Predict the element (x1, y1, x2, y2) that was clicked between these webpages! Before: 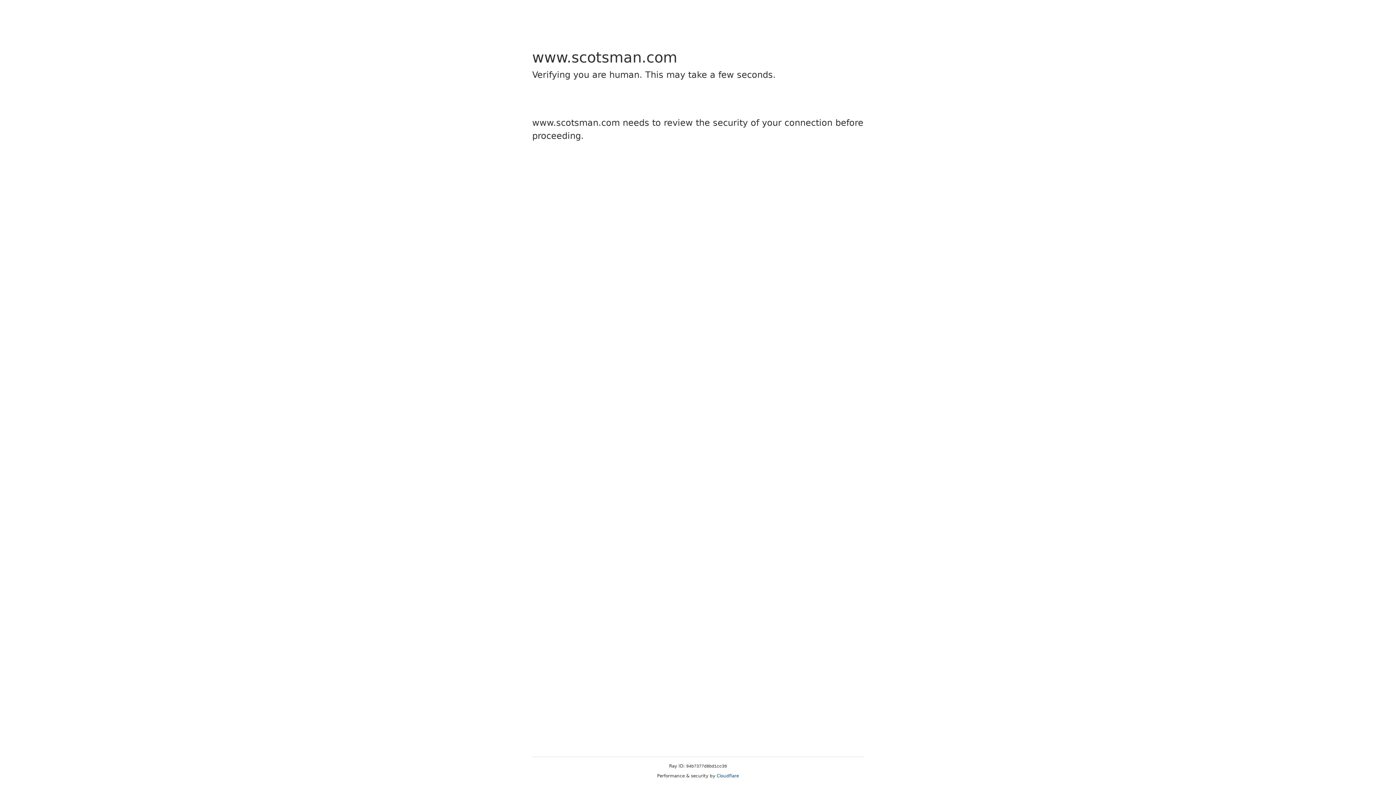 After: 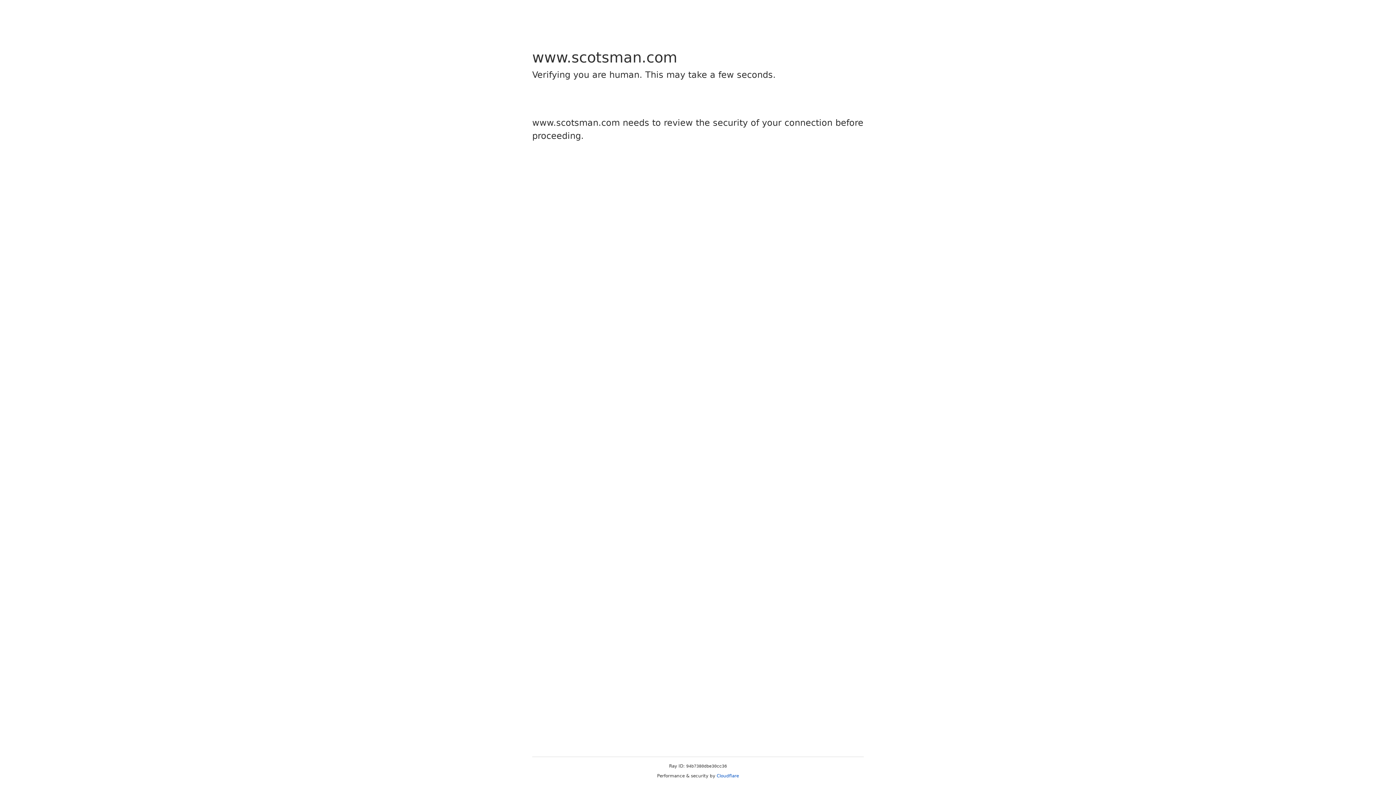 Action: bbox: (716, 773, 739, 778) label: Cloudflare